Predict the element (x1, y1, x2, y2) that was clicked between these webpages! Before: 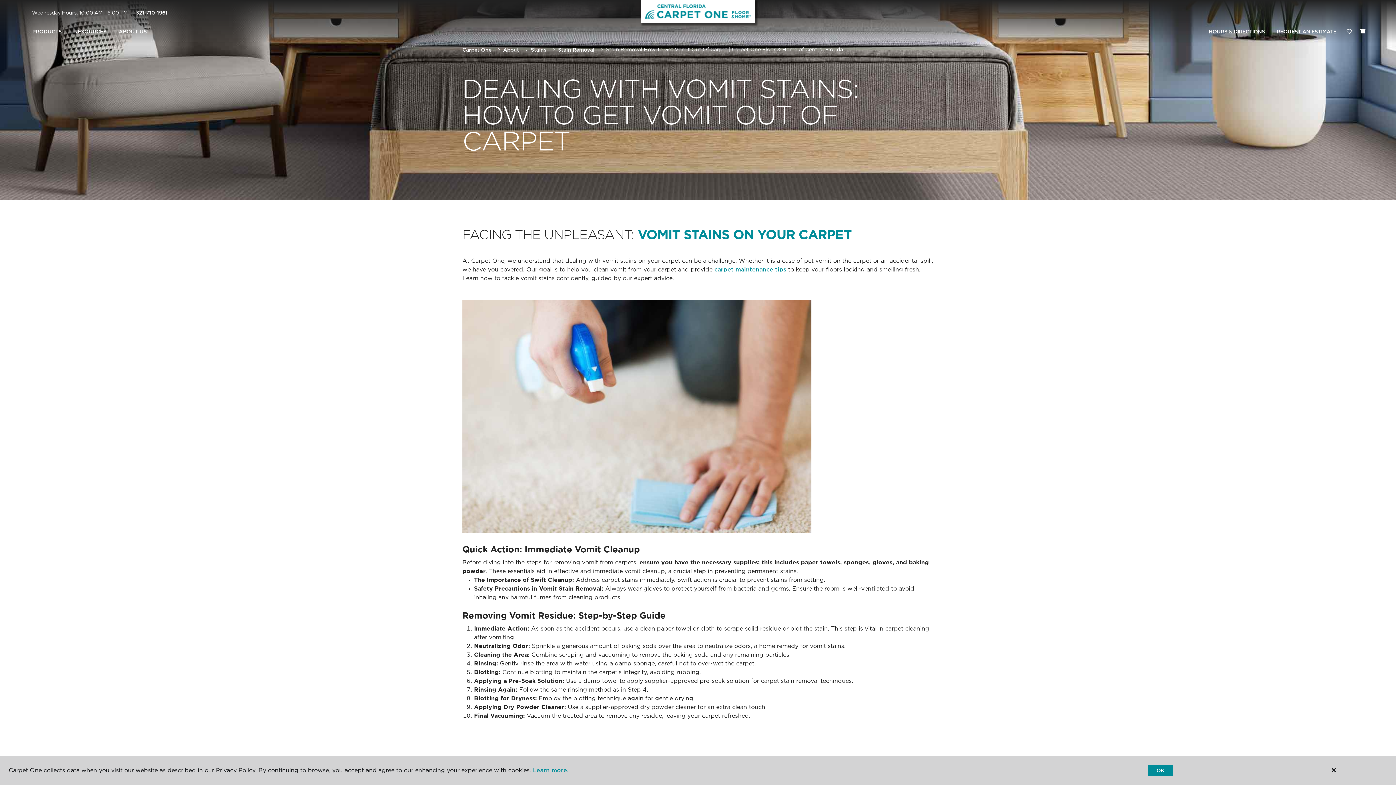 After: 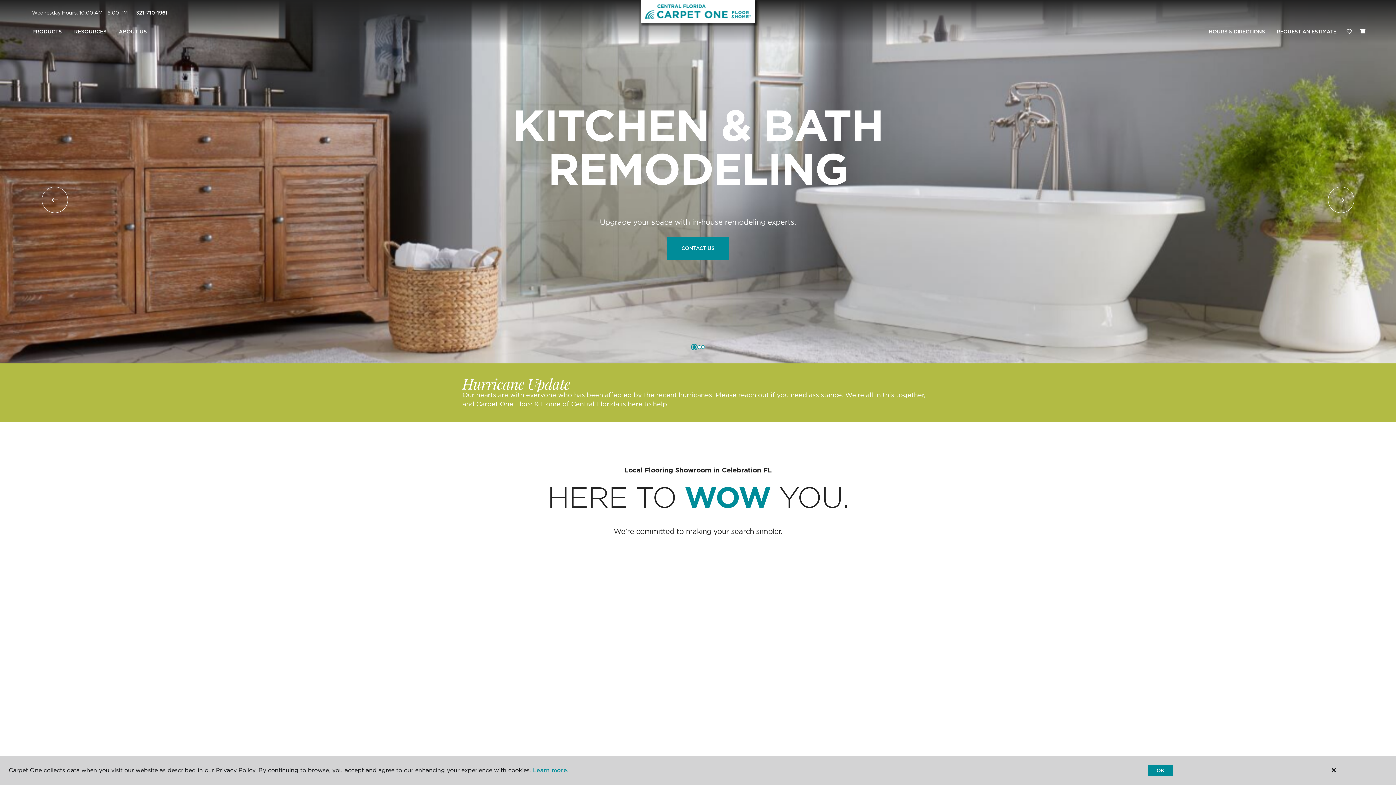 Action: bbox: (462, 46, 491, 52) label: Carpet One